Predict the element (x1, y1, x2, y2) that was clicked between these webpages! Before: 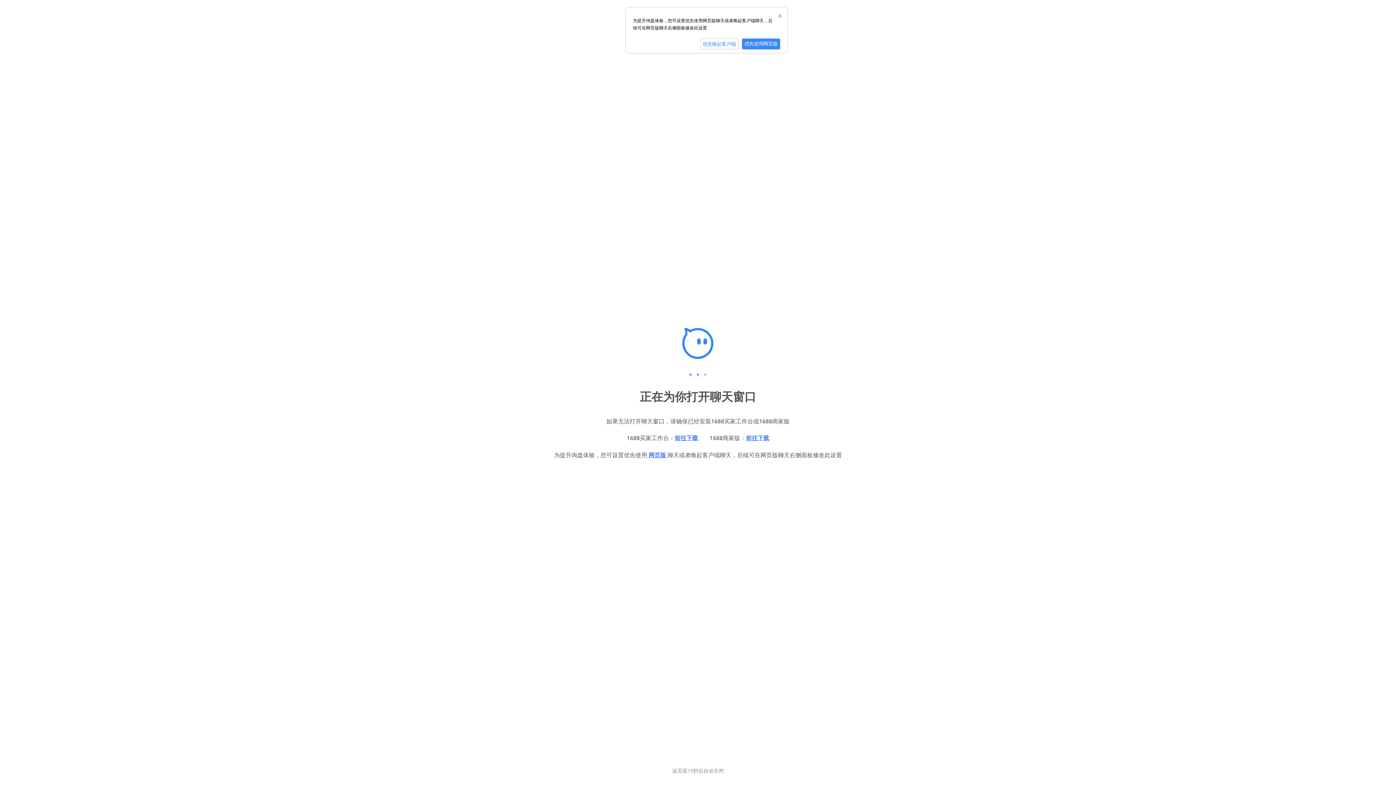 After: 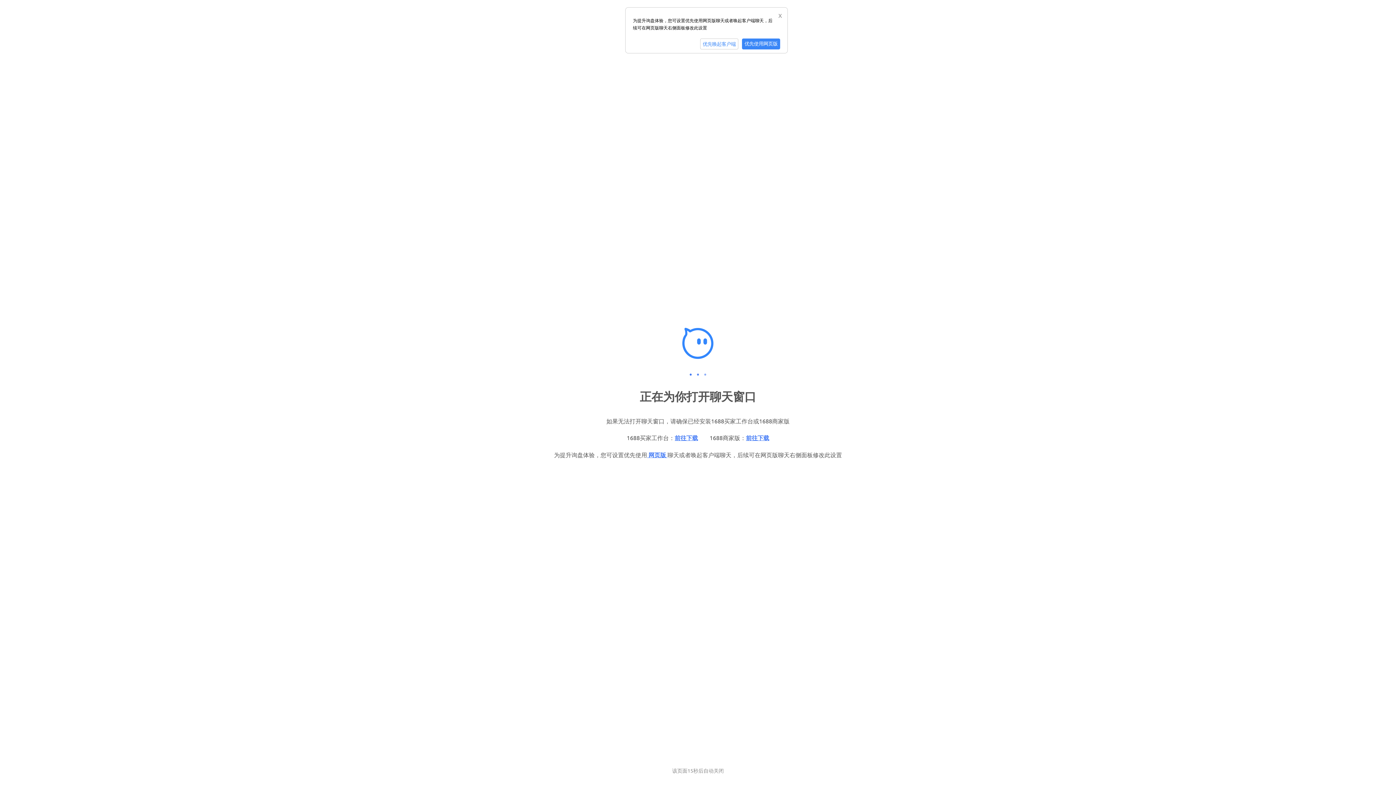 Action: label: 前往下载 bbox: (674, 434, 698, 441)